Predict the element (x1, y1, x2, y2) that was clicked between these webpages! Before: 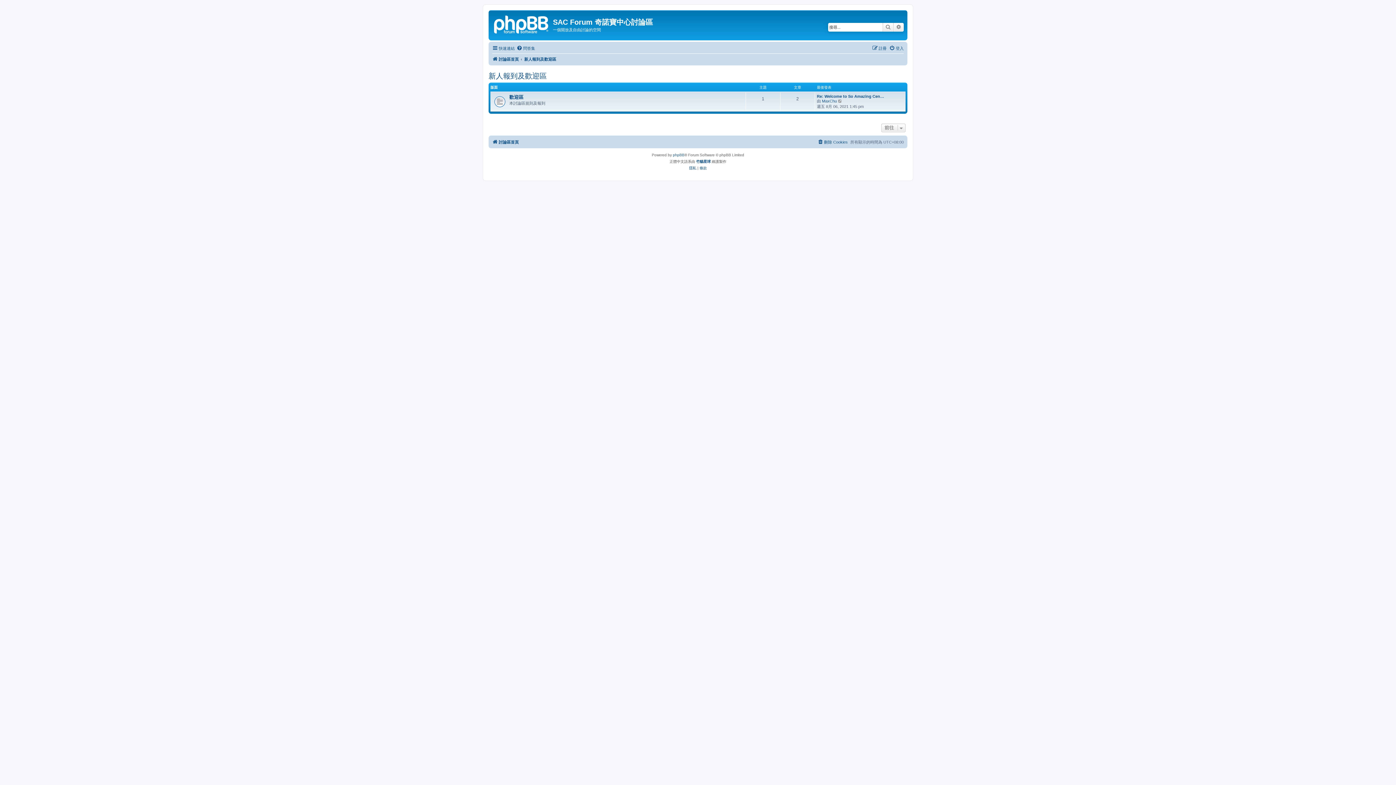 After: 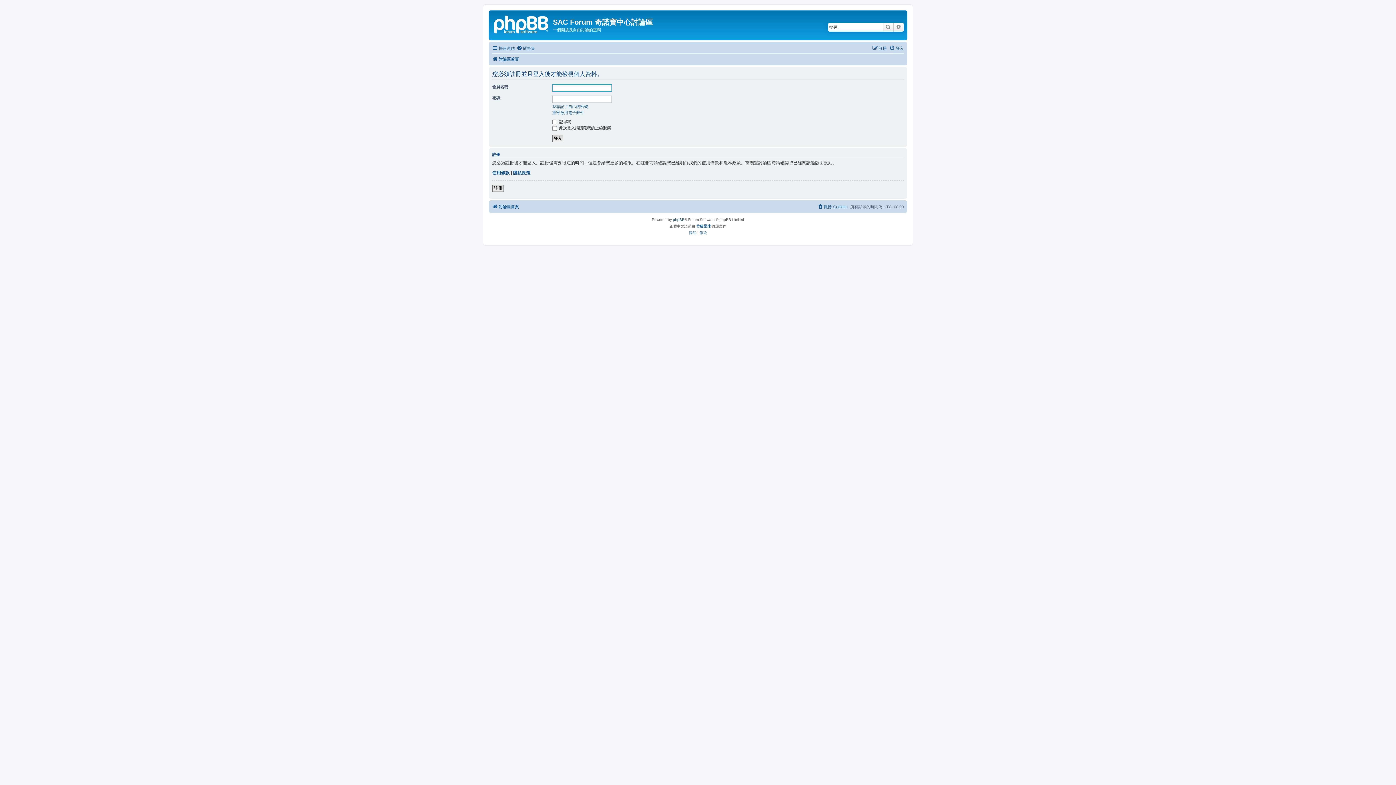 Action: label: MaxChu bbox: (822, 98, 837, 103)